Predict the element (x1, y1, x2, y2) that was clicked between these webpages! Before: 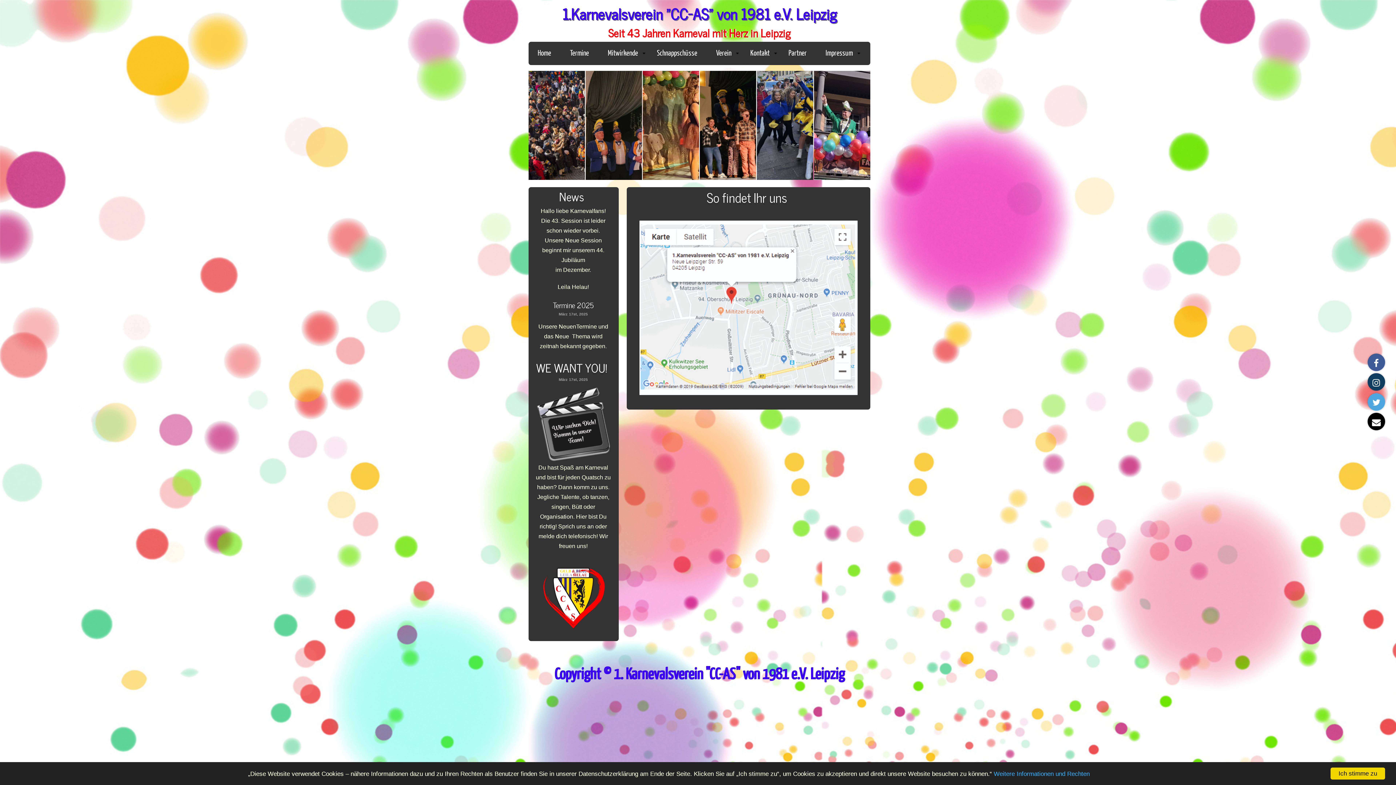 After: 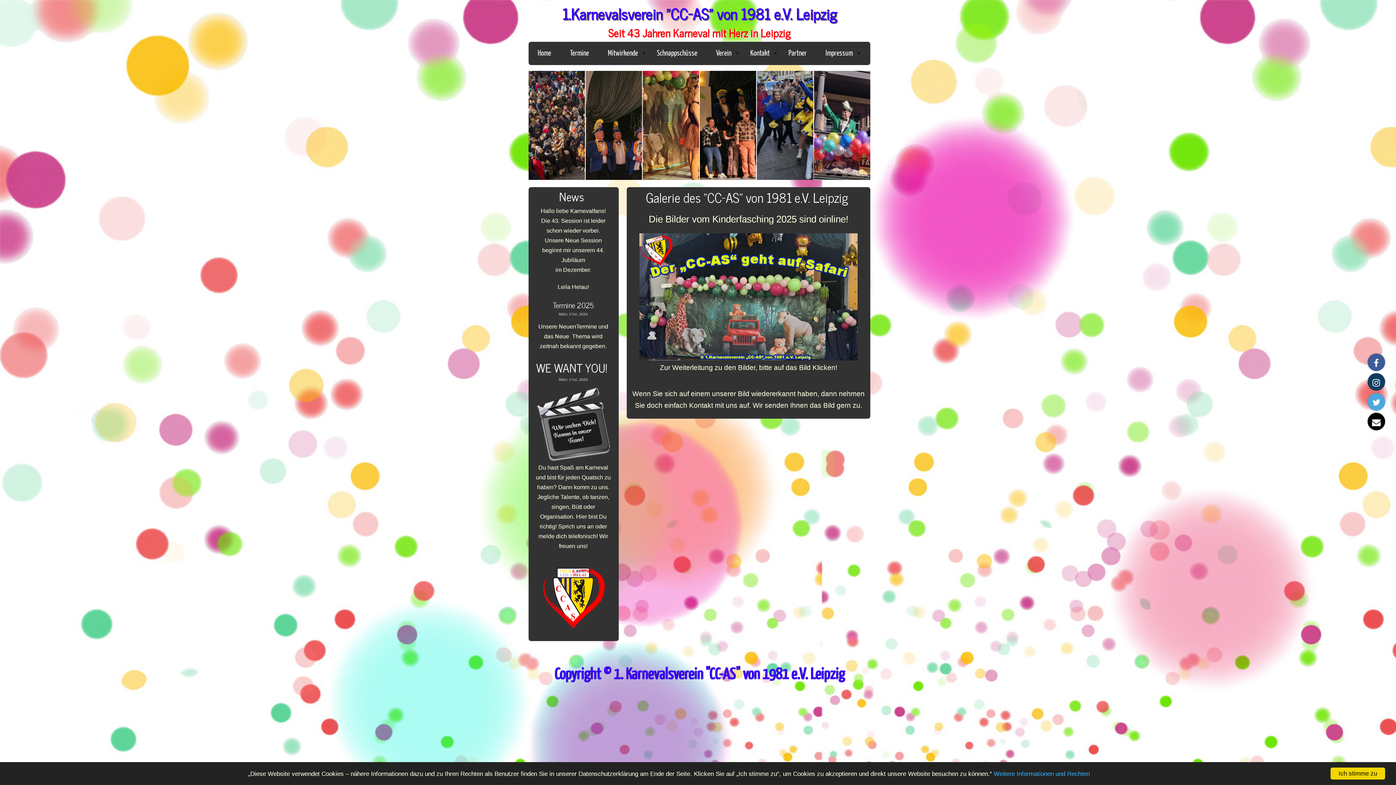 Action: bbox: (648, 45, 706, 59) label: Schnappschüsse